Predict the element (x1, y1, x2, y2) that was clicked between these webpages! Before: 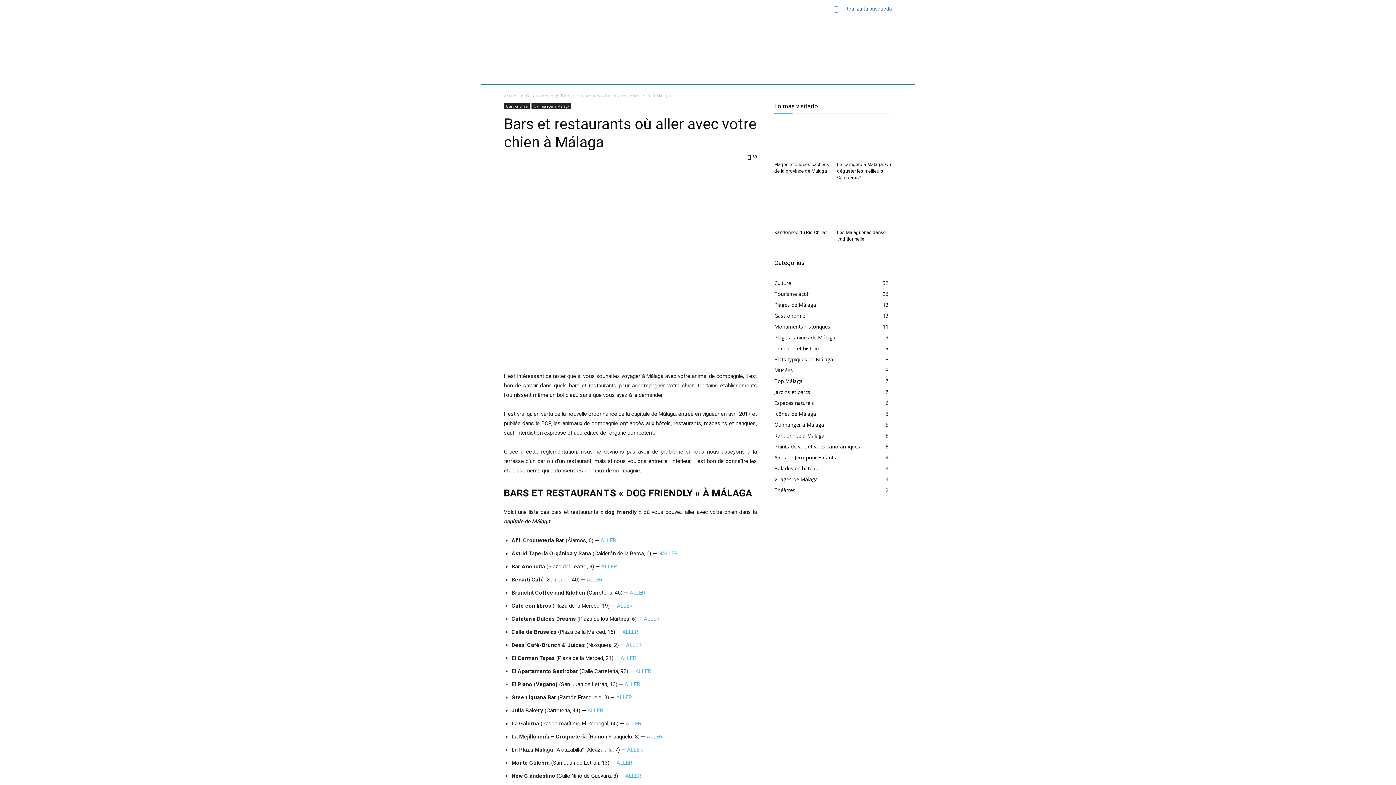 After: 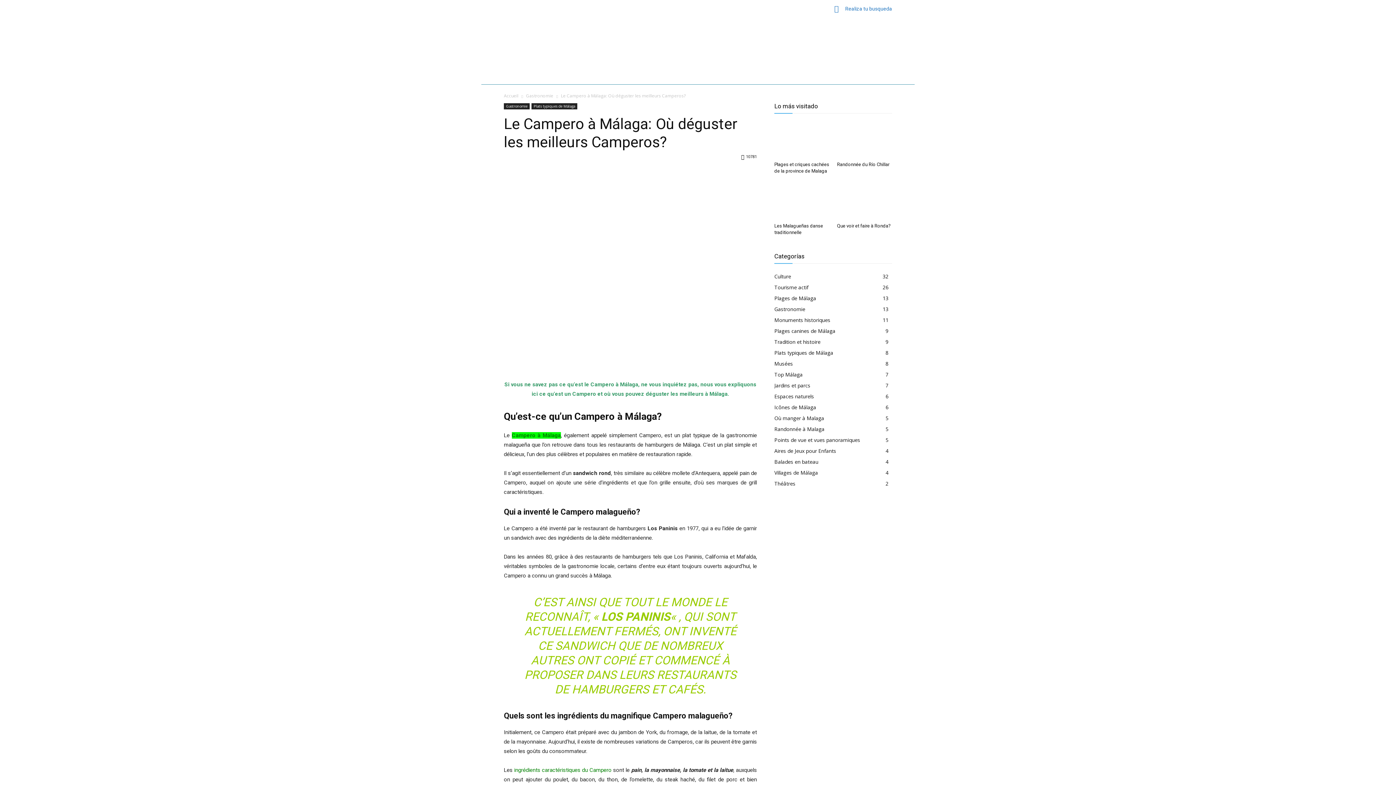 Action: bbox: (837, 121, 892, 158)